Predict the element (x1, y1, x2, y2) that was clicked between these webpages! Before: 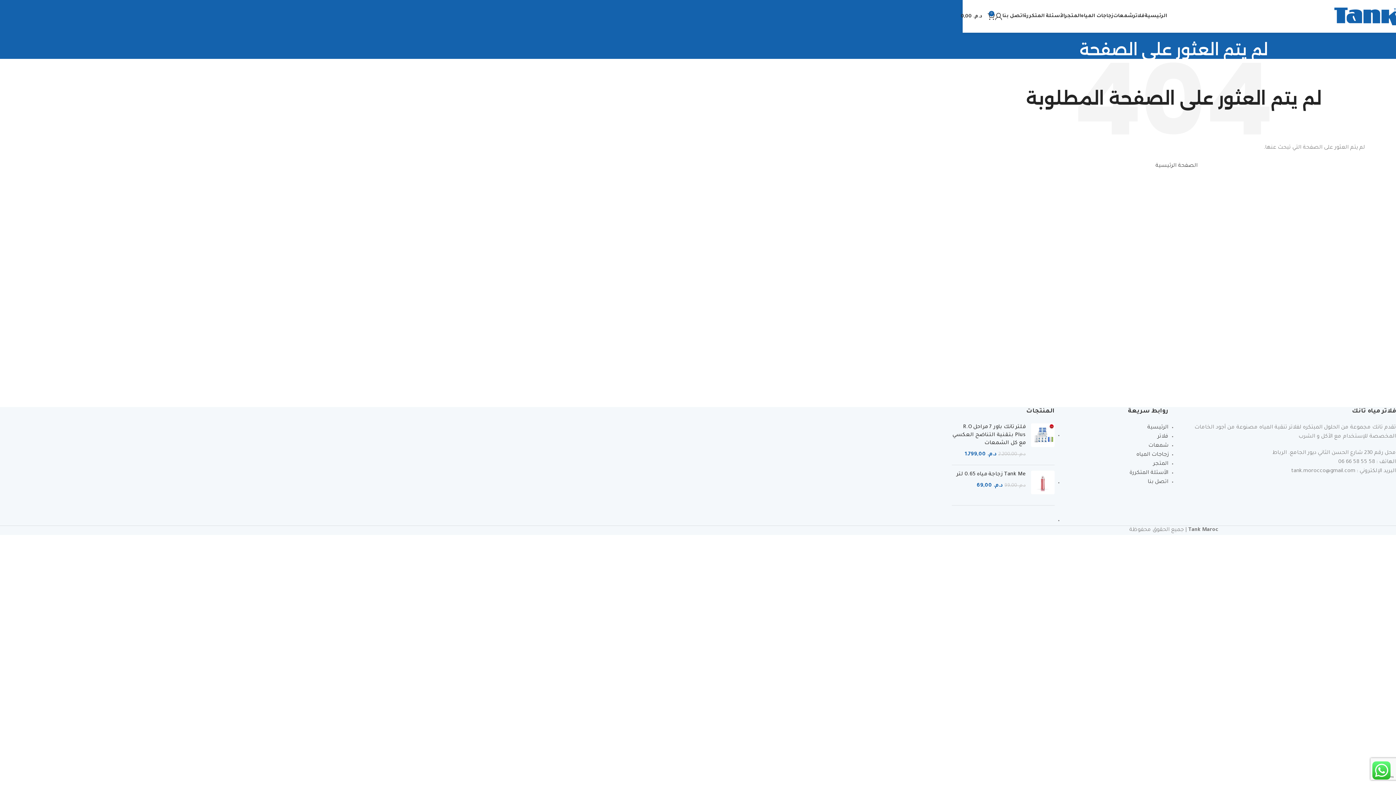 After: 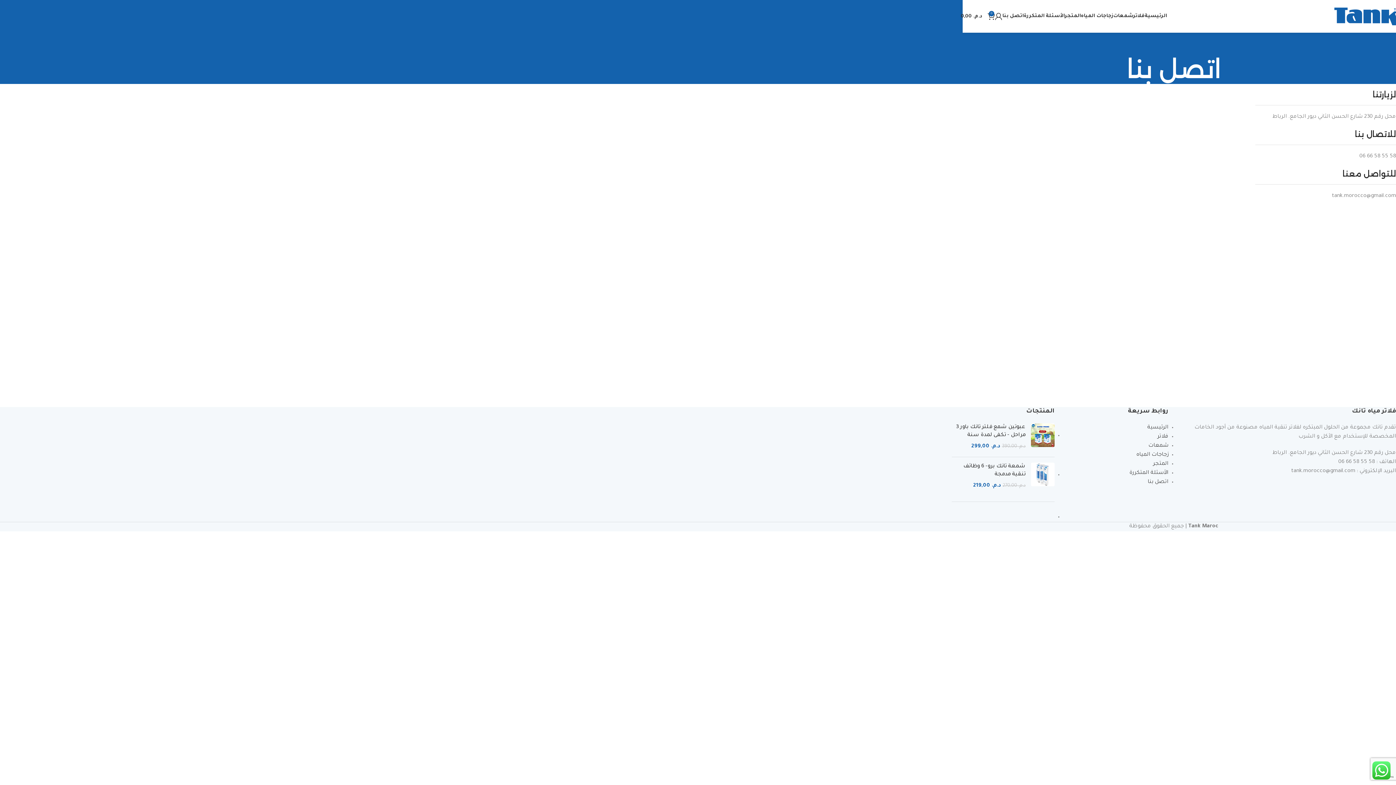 Action: bbox: (1002, 9, 1024, 23) label: اتصل بنا